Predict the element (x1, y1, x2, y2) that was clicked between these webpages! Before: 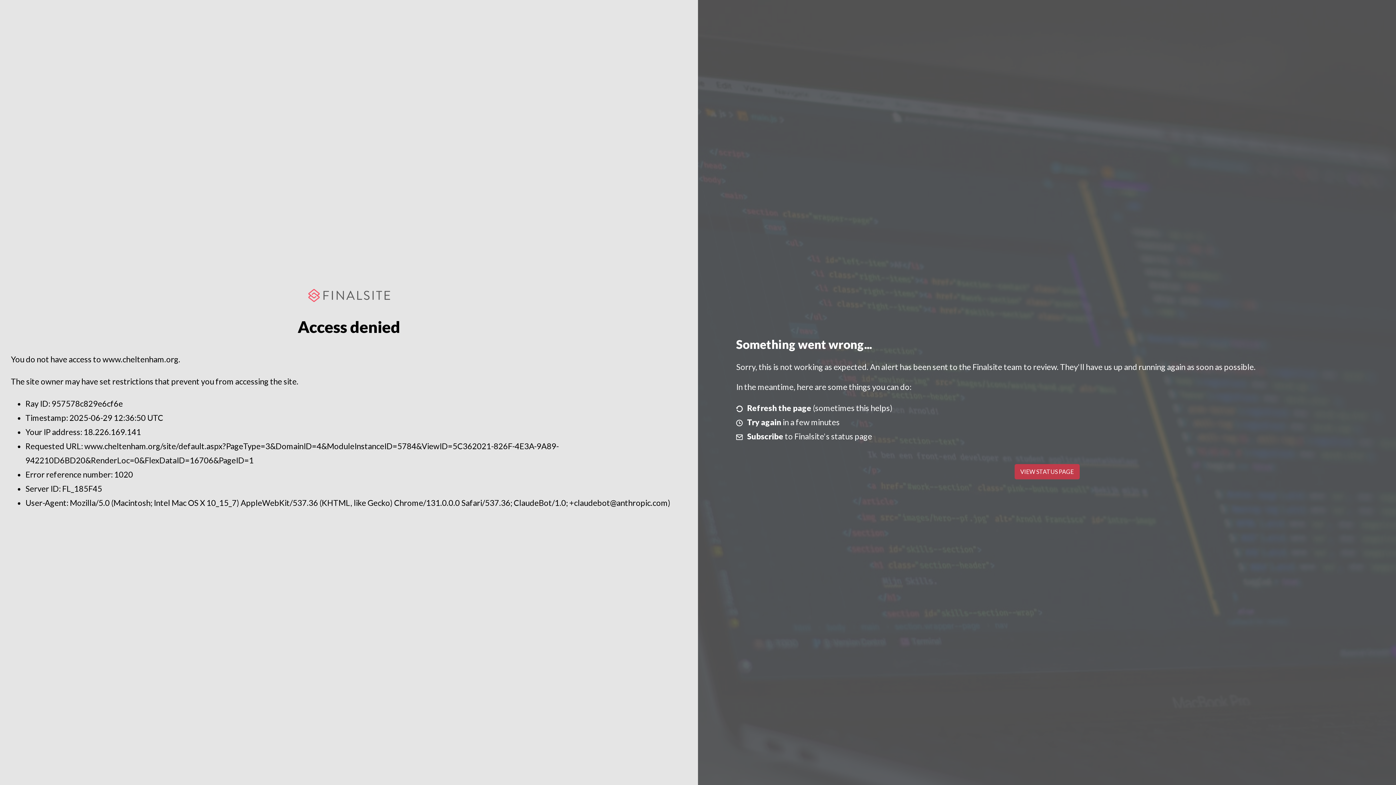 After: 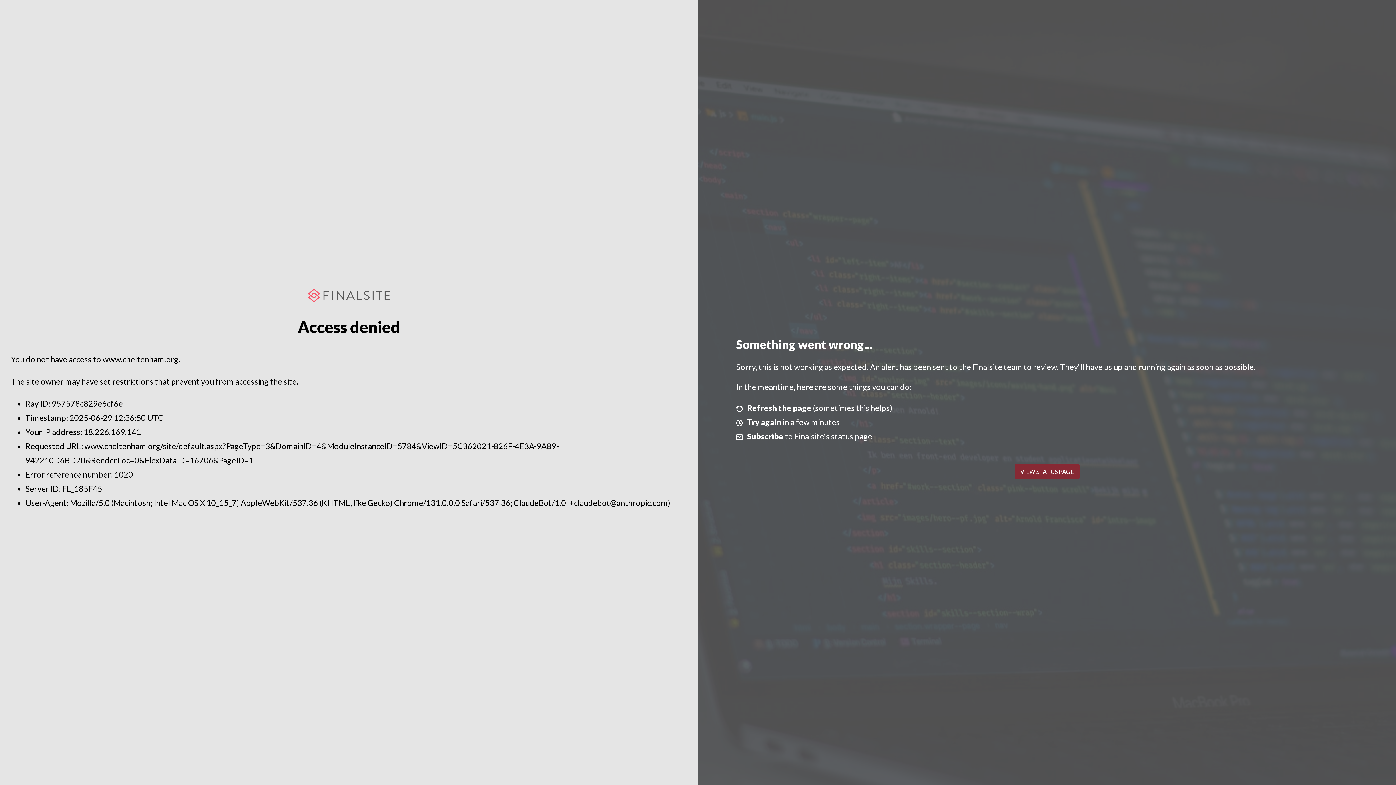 Action: label: VIEW STATUS PAGE bbox: (1014, 464, 1079, 479)